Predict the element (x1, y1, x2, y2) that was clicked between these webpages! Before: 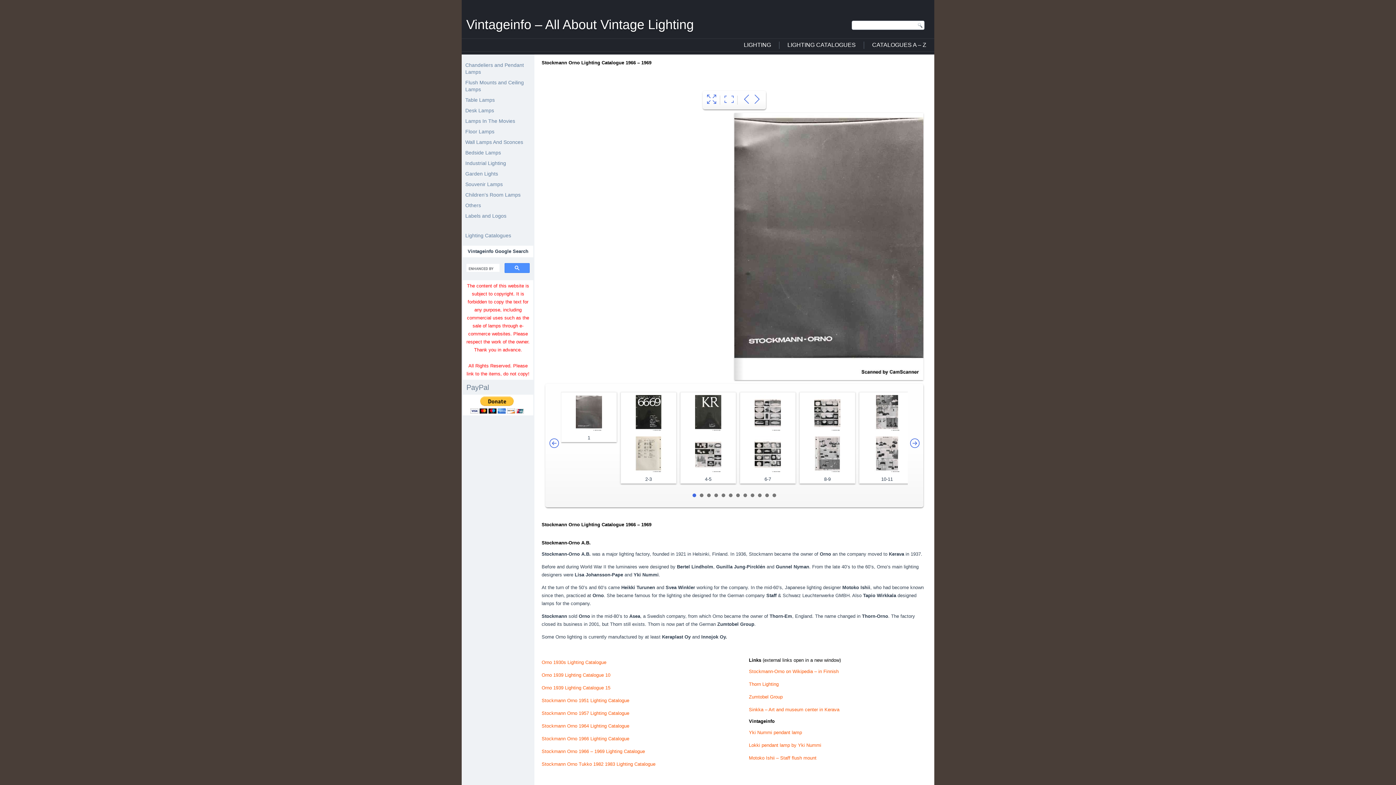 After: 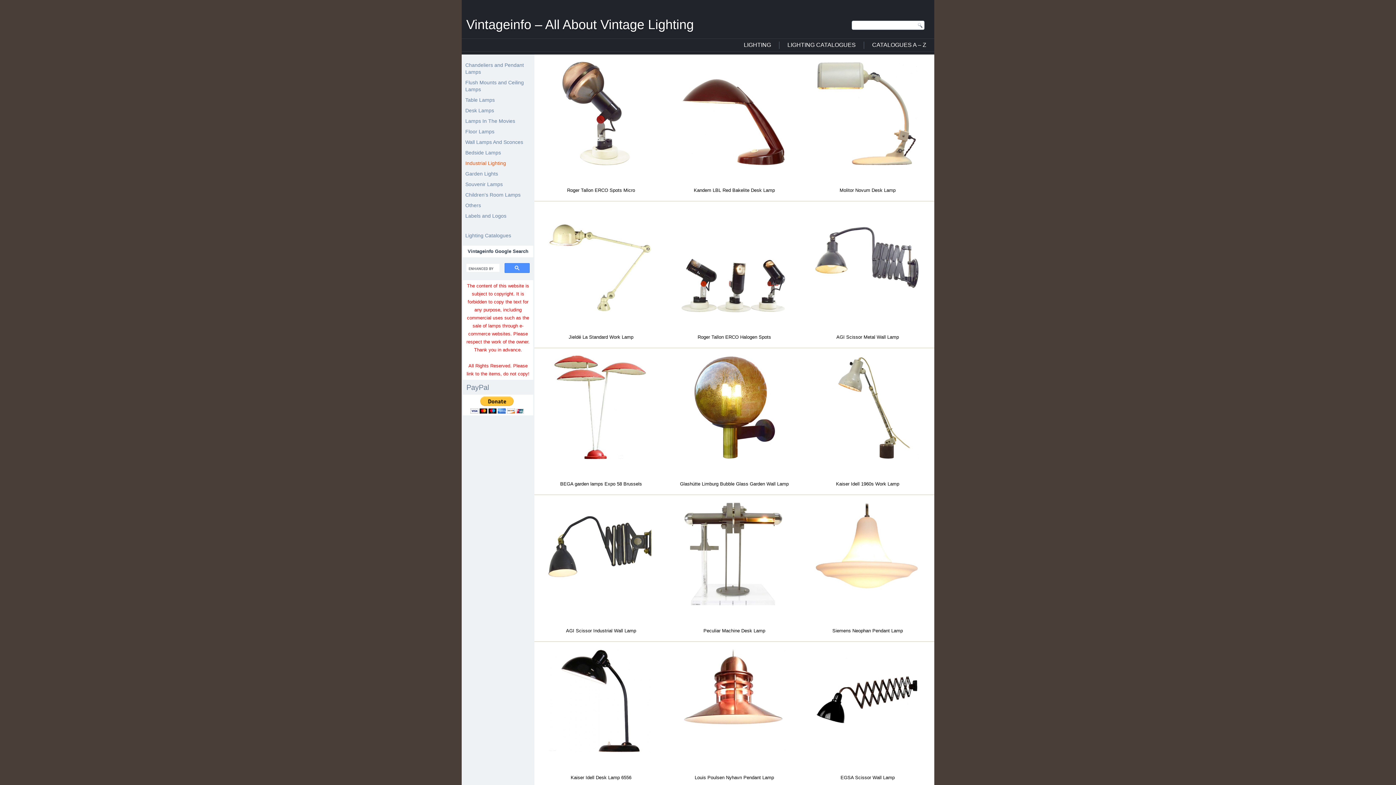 Action: label: Industrial Lighting bbox: (465, 160, 530, 166)